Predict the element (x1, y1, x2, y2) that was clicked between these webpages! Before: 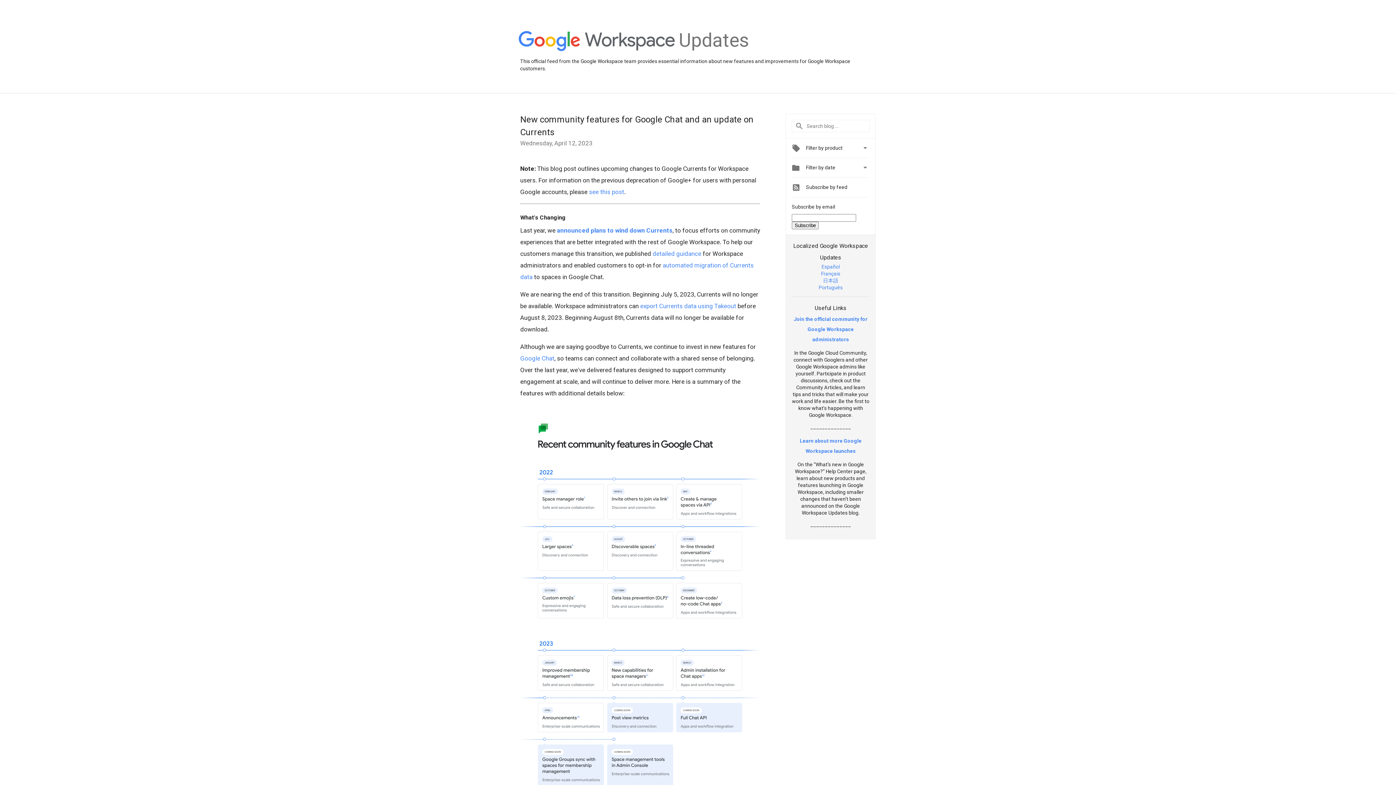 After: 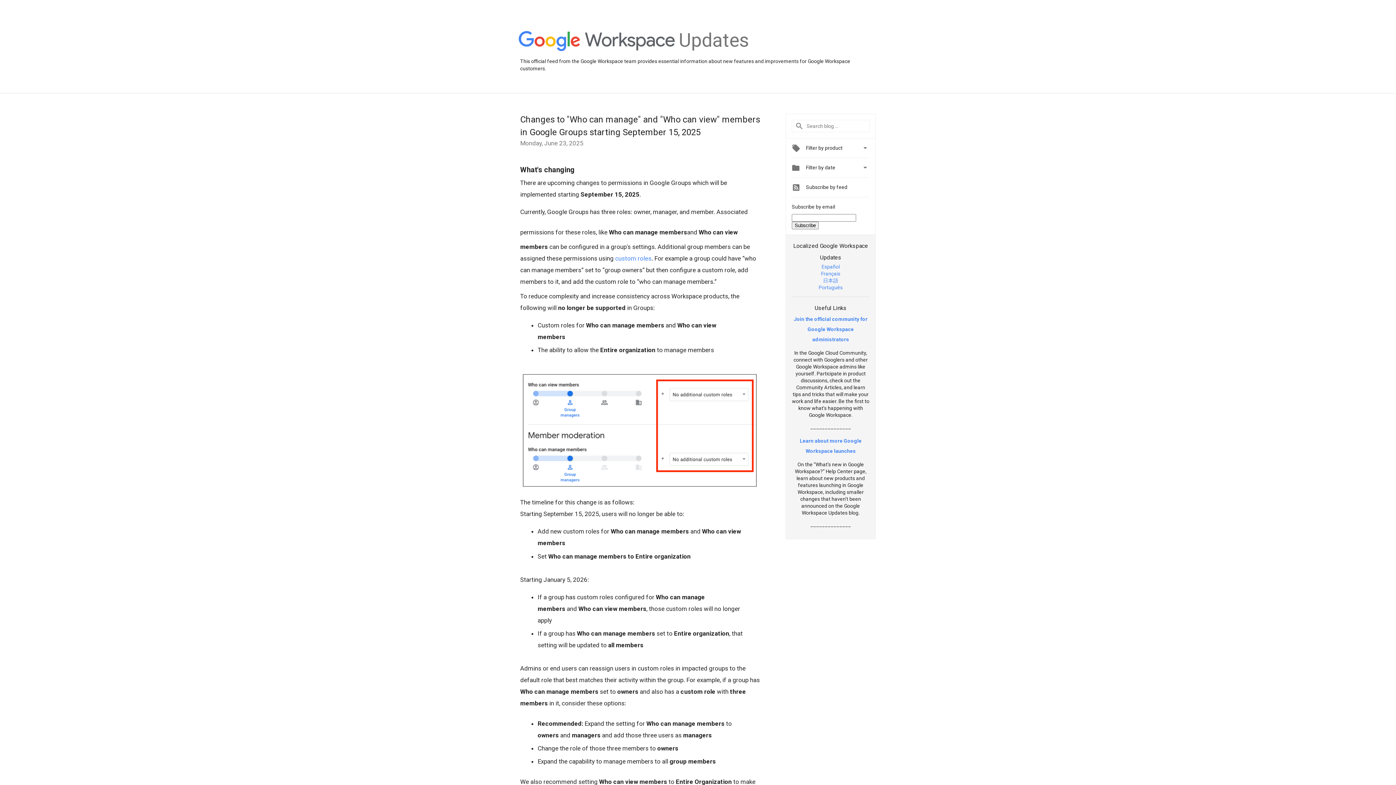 Action: bbox: (518, 31, 675, 52)